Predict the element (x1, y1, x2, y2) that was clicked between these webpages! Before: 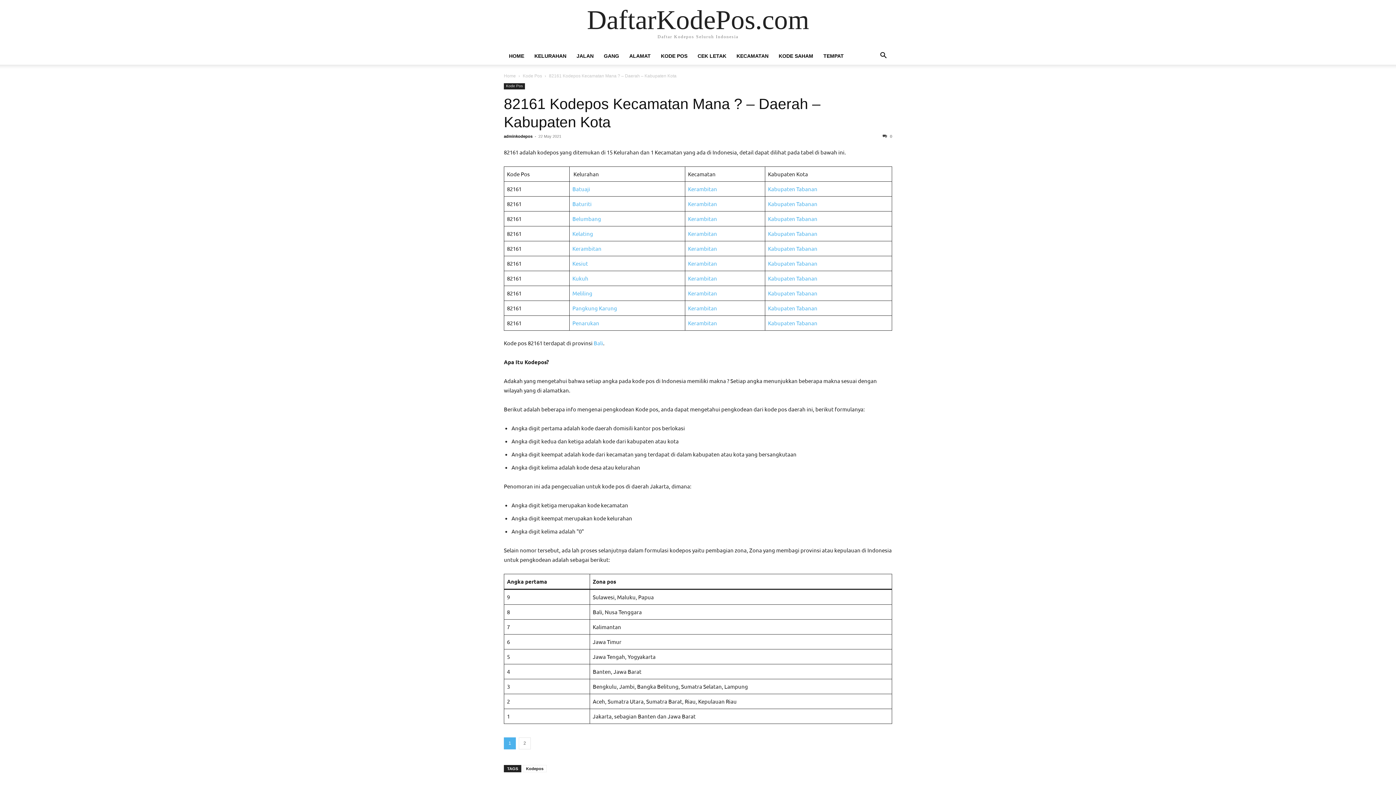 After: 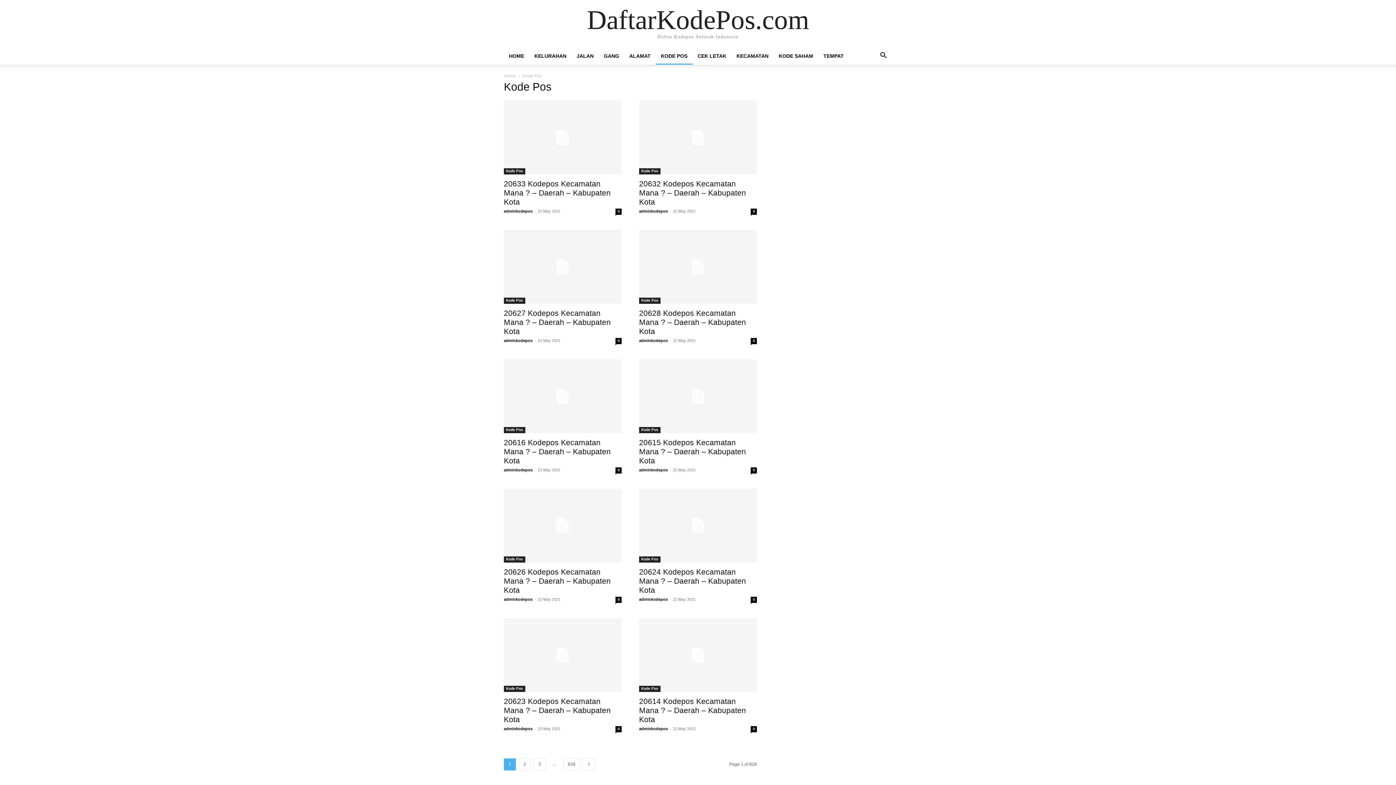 Action: label: KODE POS bbox: (656, 53, 692, 58)